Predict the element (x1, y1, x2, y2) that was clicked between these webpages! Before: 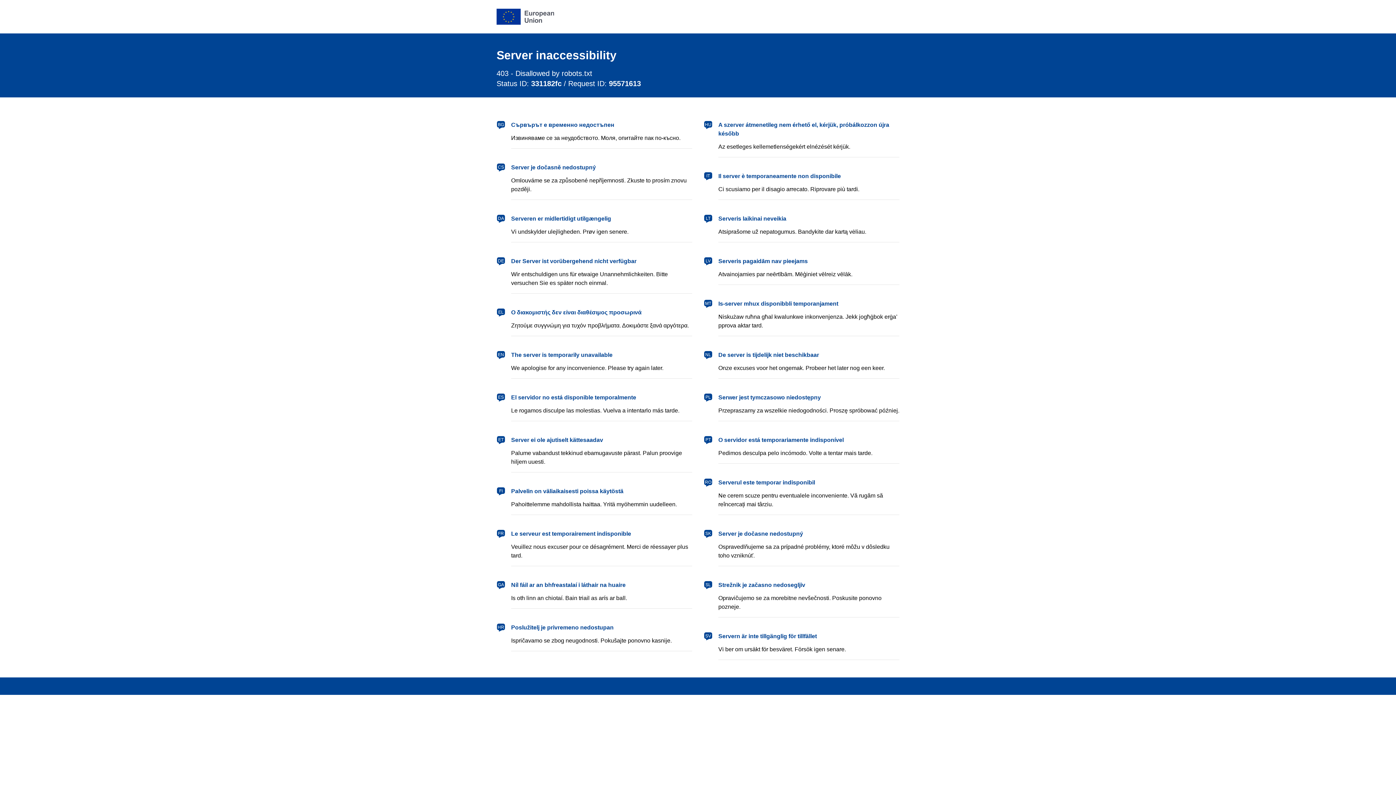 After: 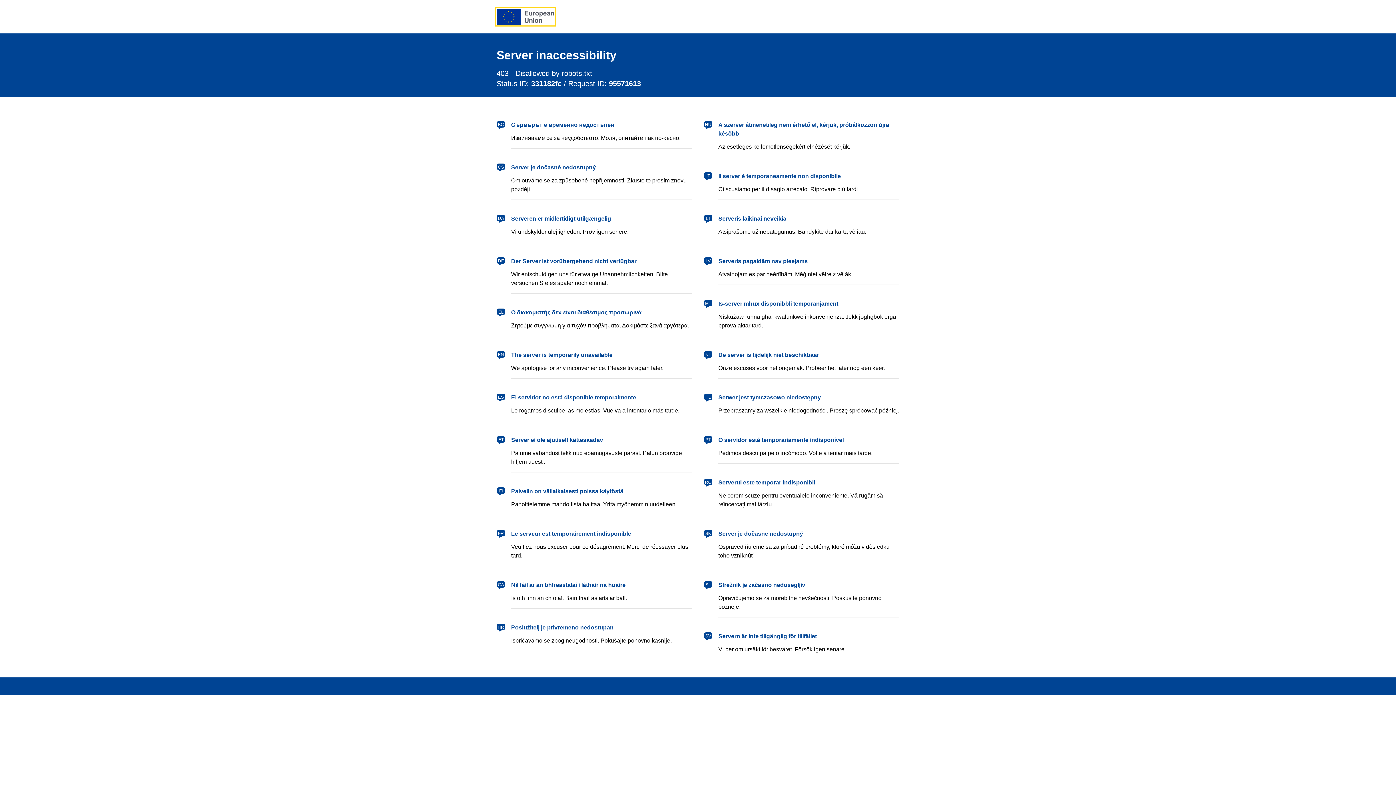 Action: bbox: (496, 8, 554, 24) label: European Union